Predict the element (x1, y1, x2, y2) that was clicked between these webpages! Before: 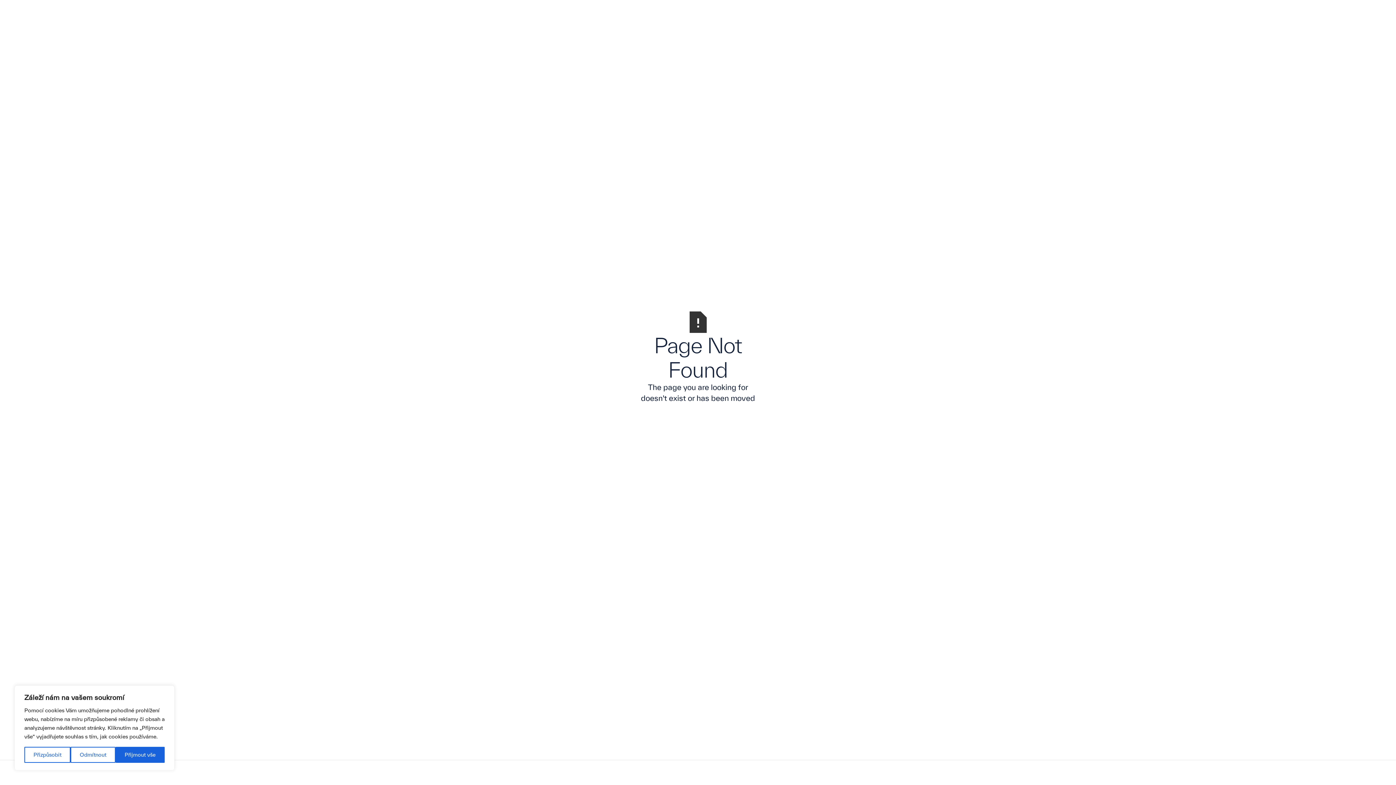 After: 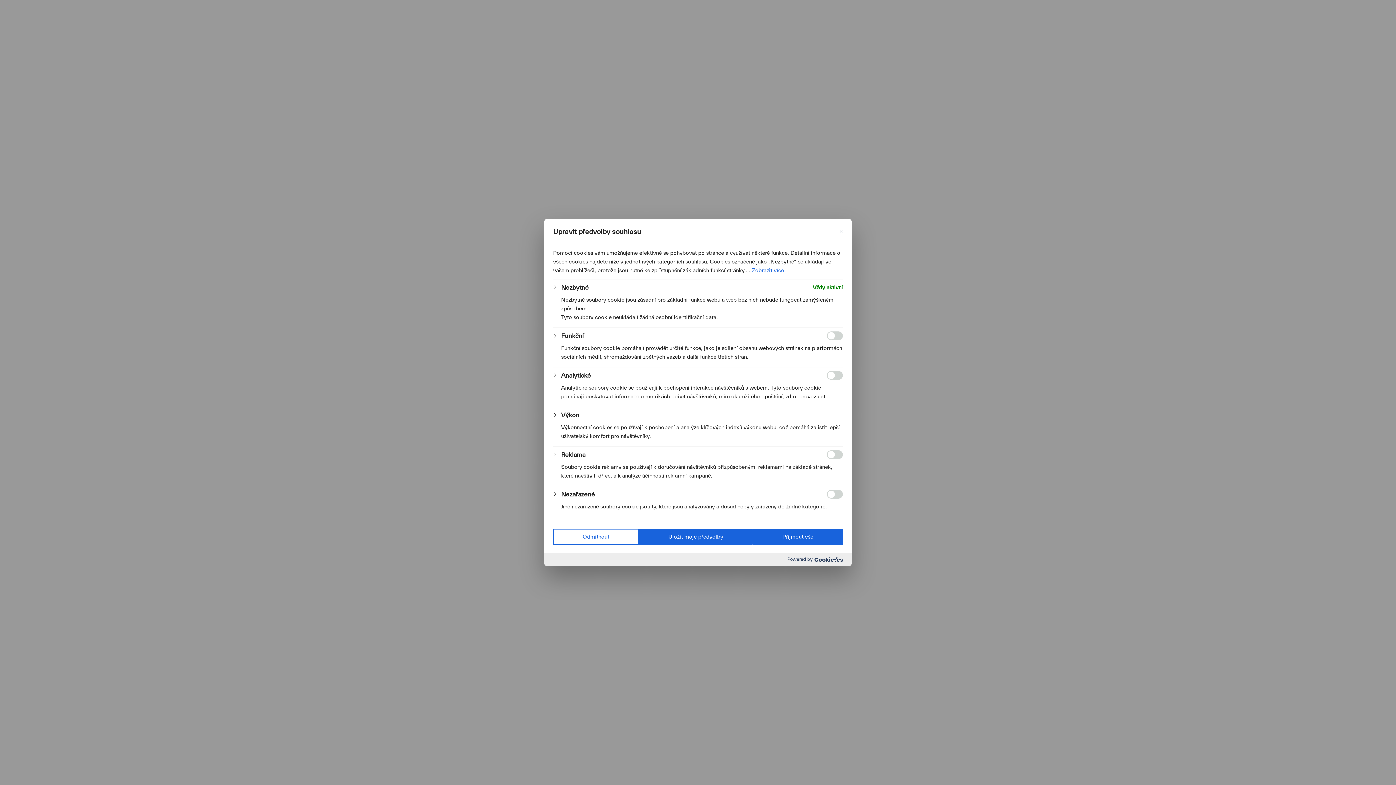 Action: bbox: (24, 747, 70, 763) label: Přizpůsobit